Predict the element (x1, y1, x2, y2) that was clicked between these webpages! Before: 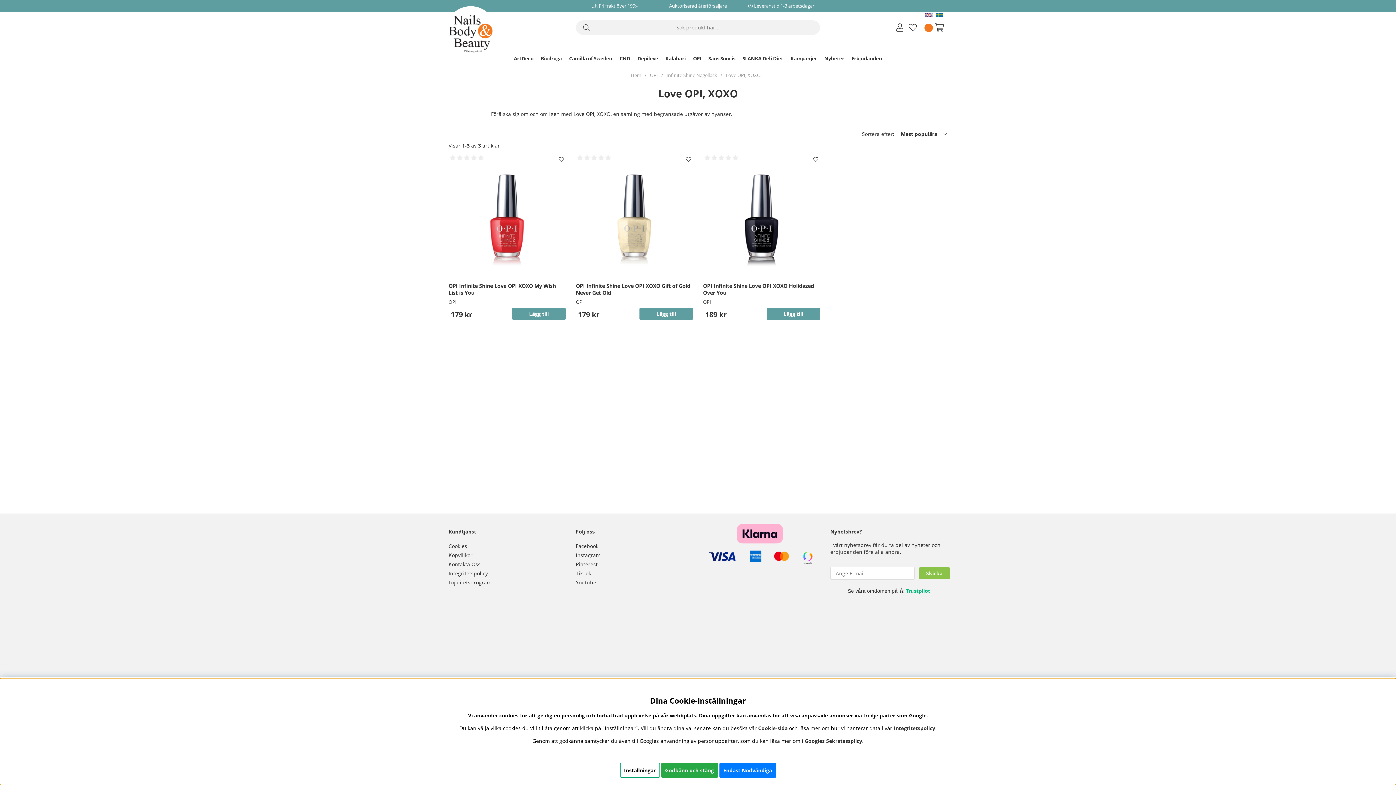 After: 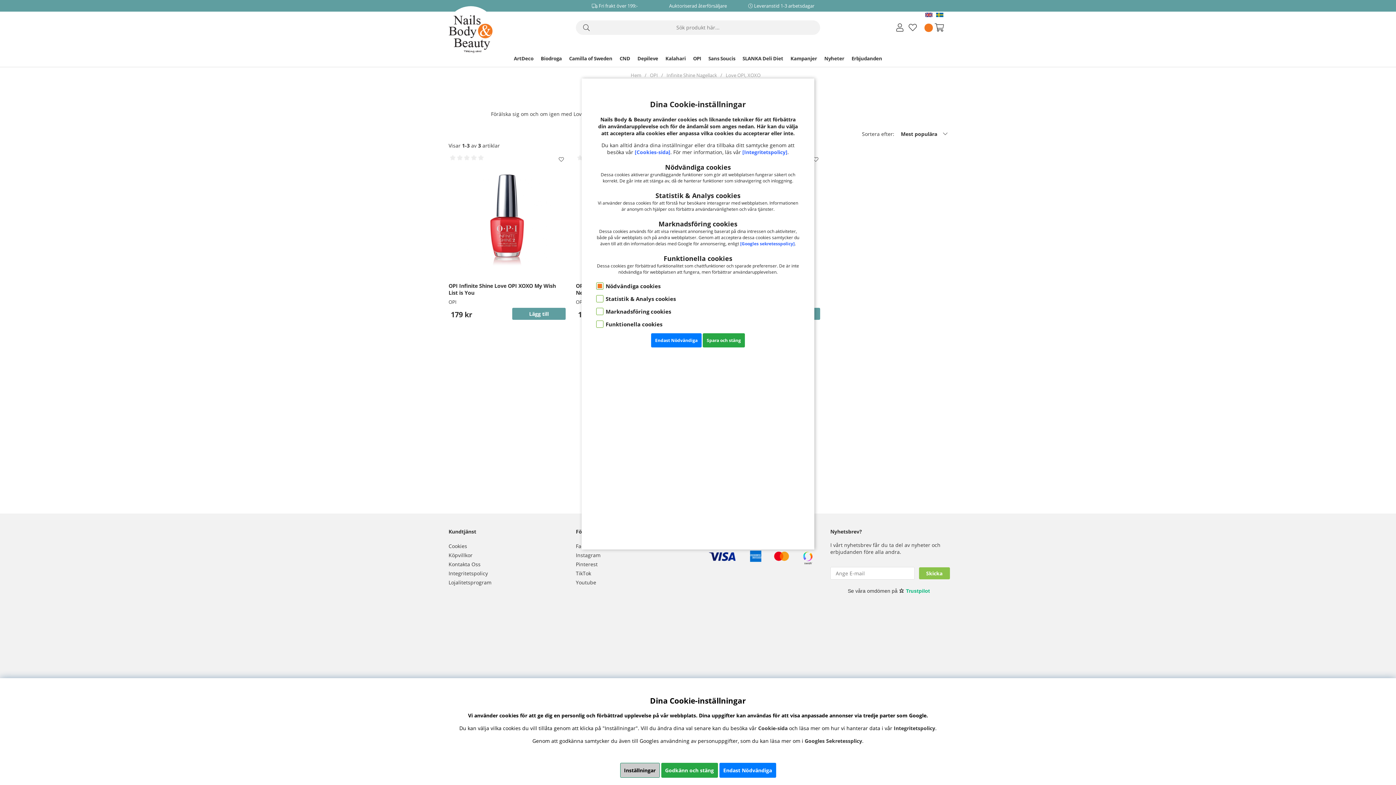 Action: bbox: (620, 763, 659, 778) label: Inställningar